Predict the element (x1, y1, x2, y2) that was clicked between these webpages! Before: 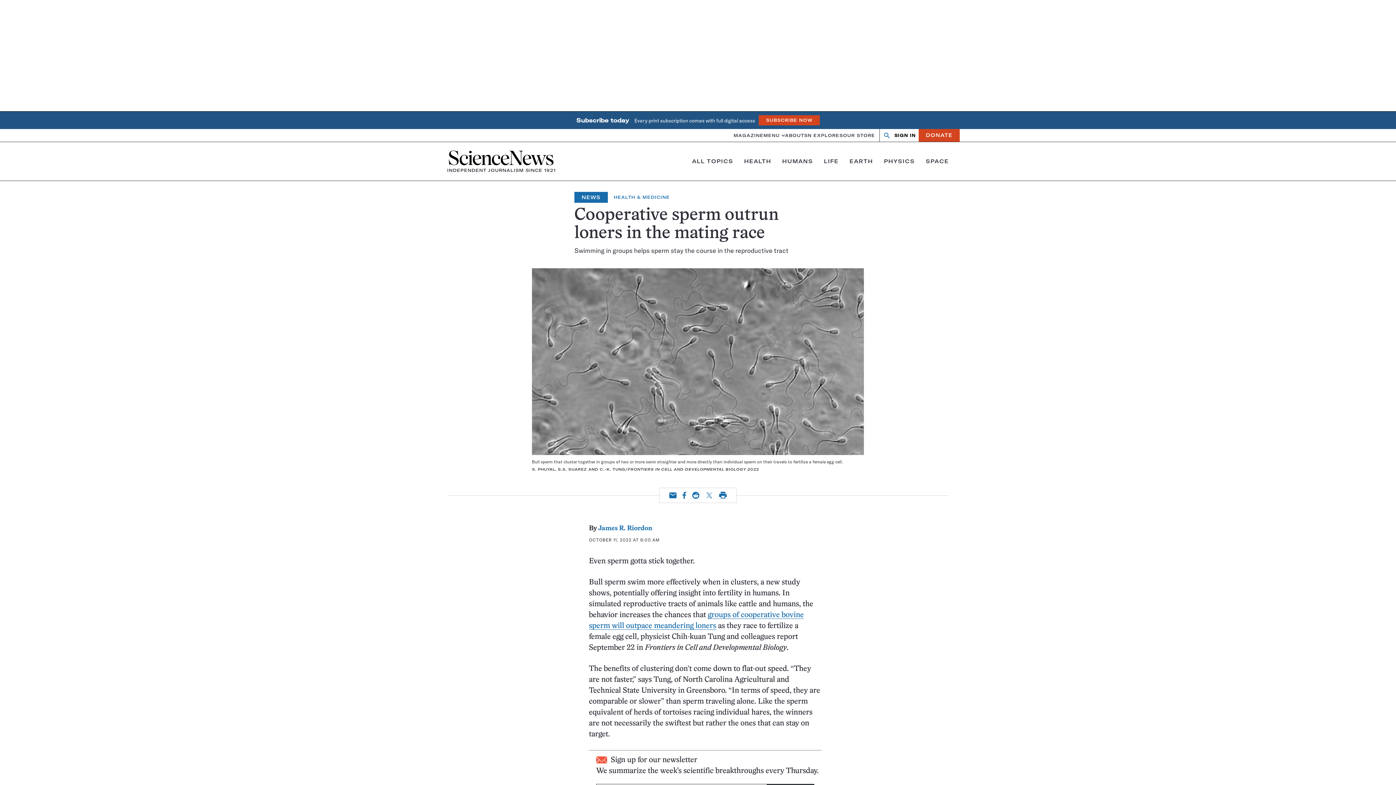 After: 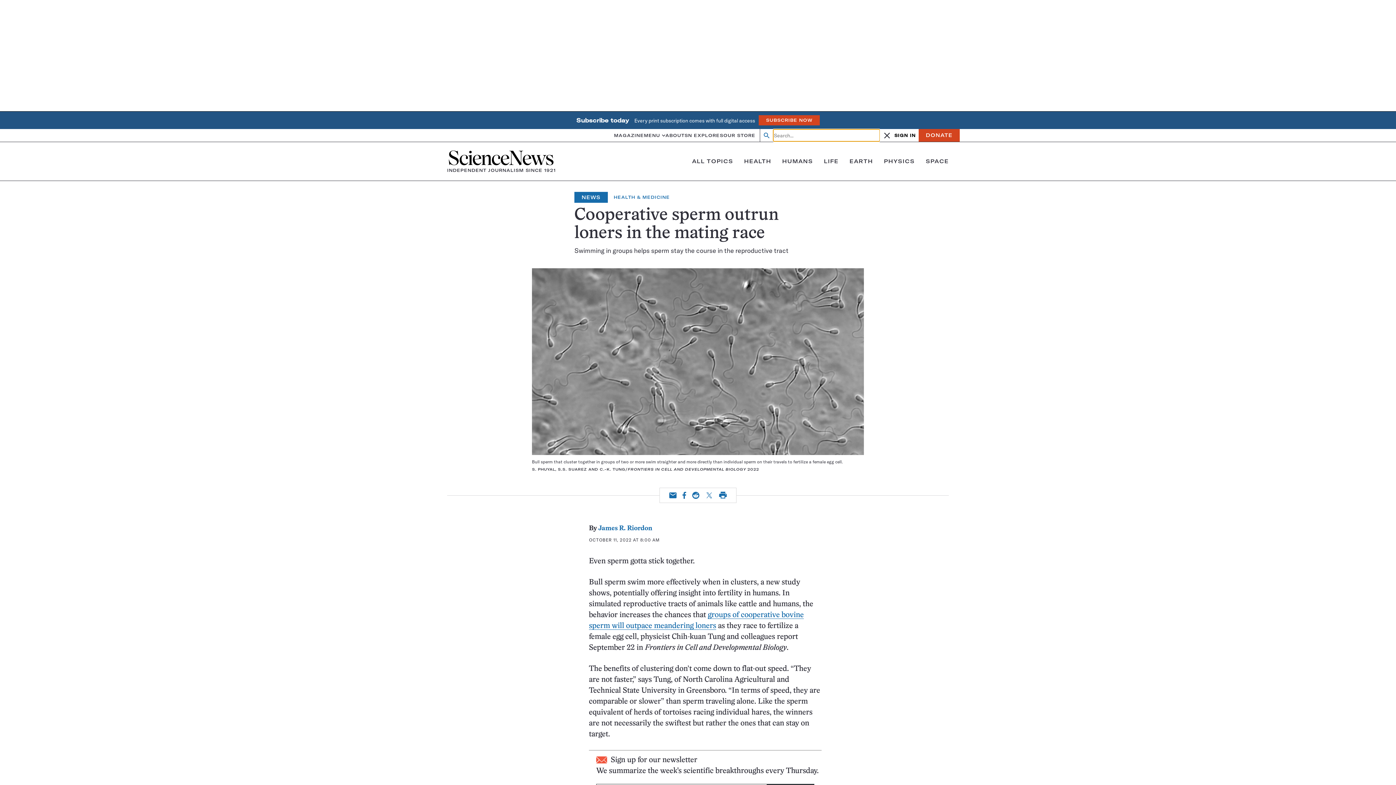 Action: bbox: (879, 129, 894, 141) label: Open search
Close search